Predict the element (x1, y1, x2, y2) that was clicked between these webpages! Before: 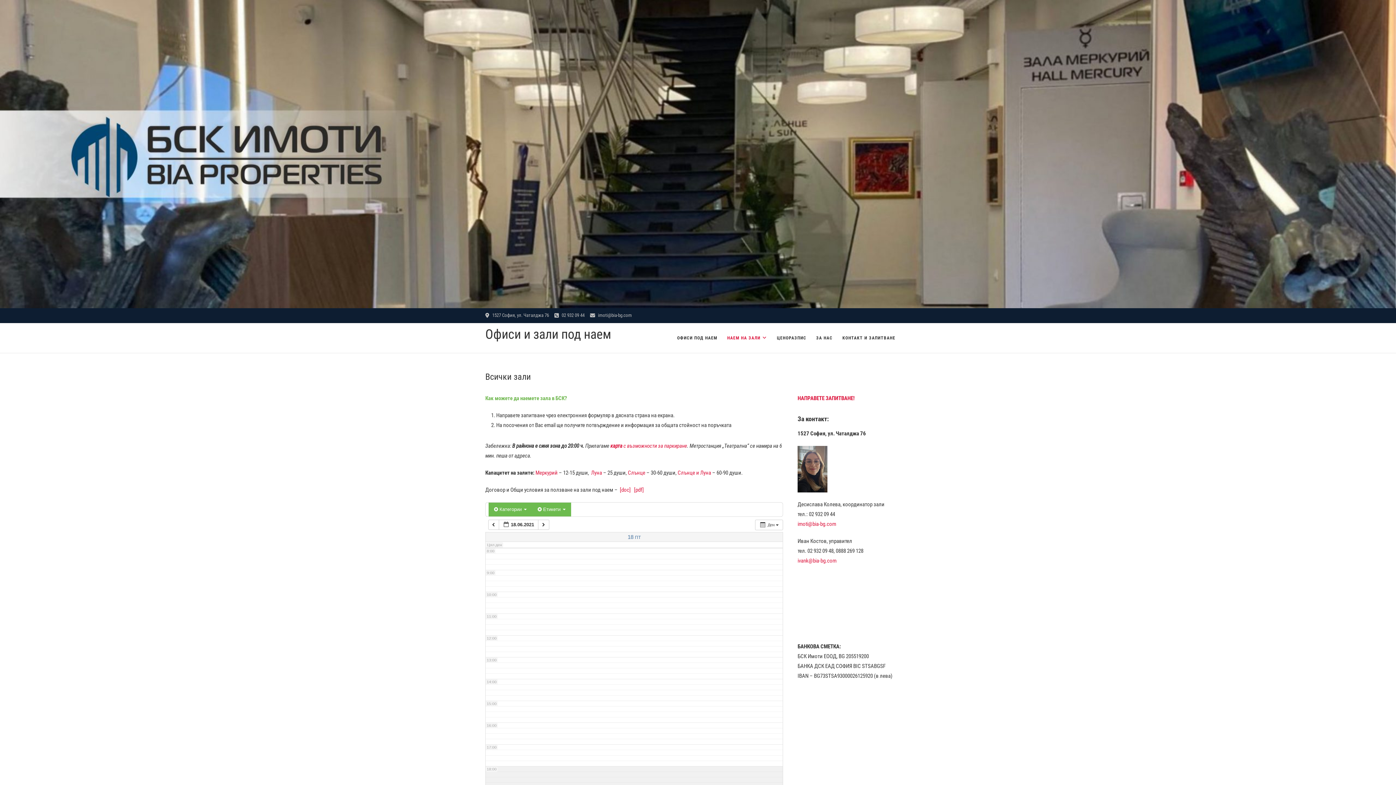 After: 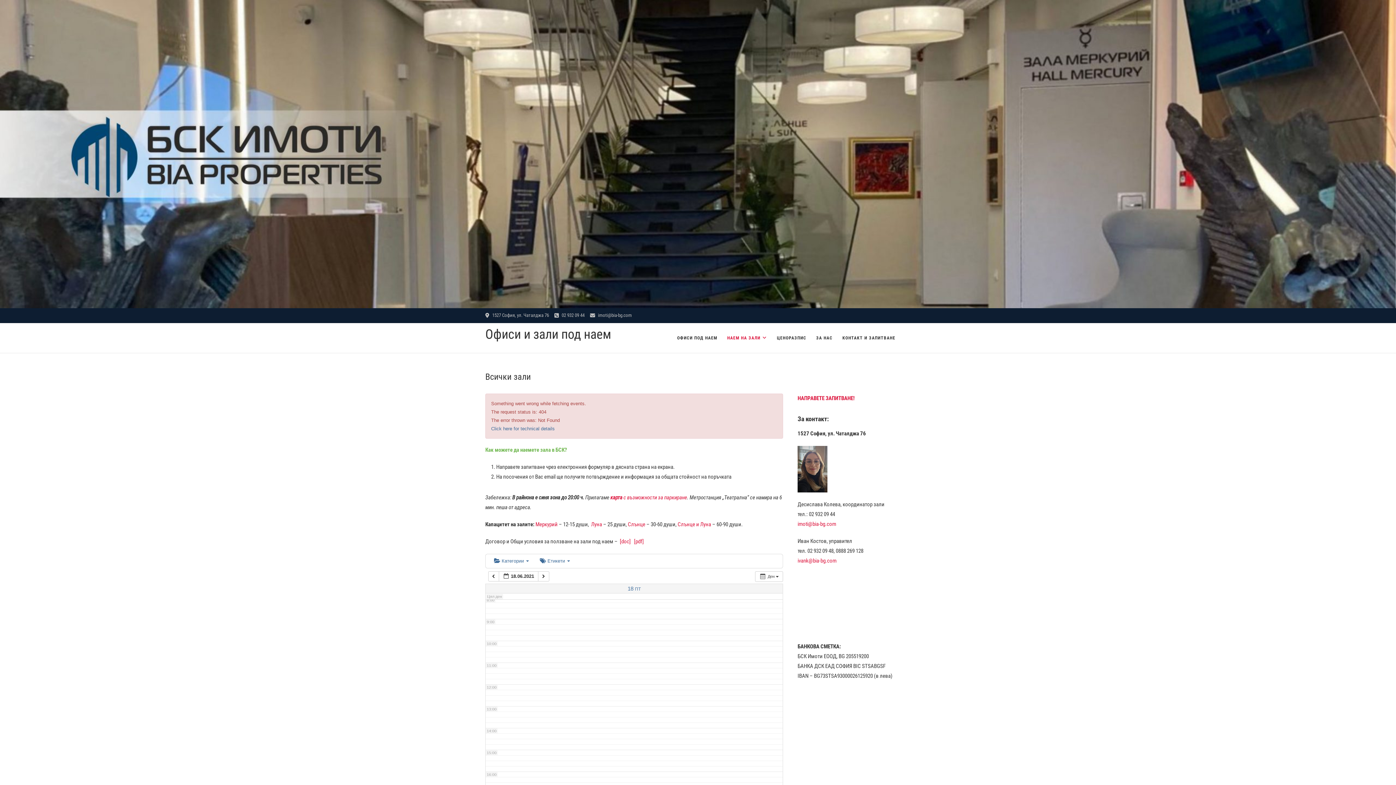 Action: bbox: (627, 534, 640, 540) label: 18 ПТ